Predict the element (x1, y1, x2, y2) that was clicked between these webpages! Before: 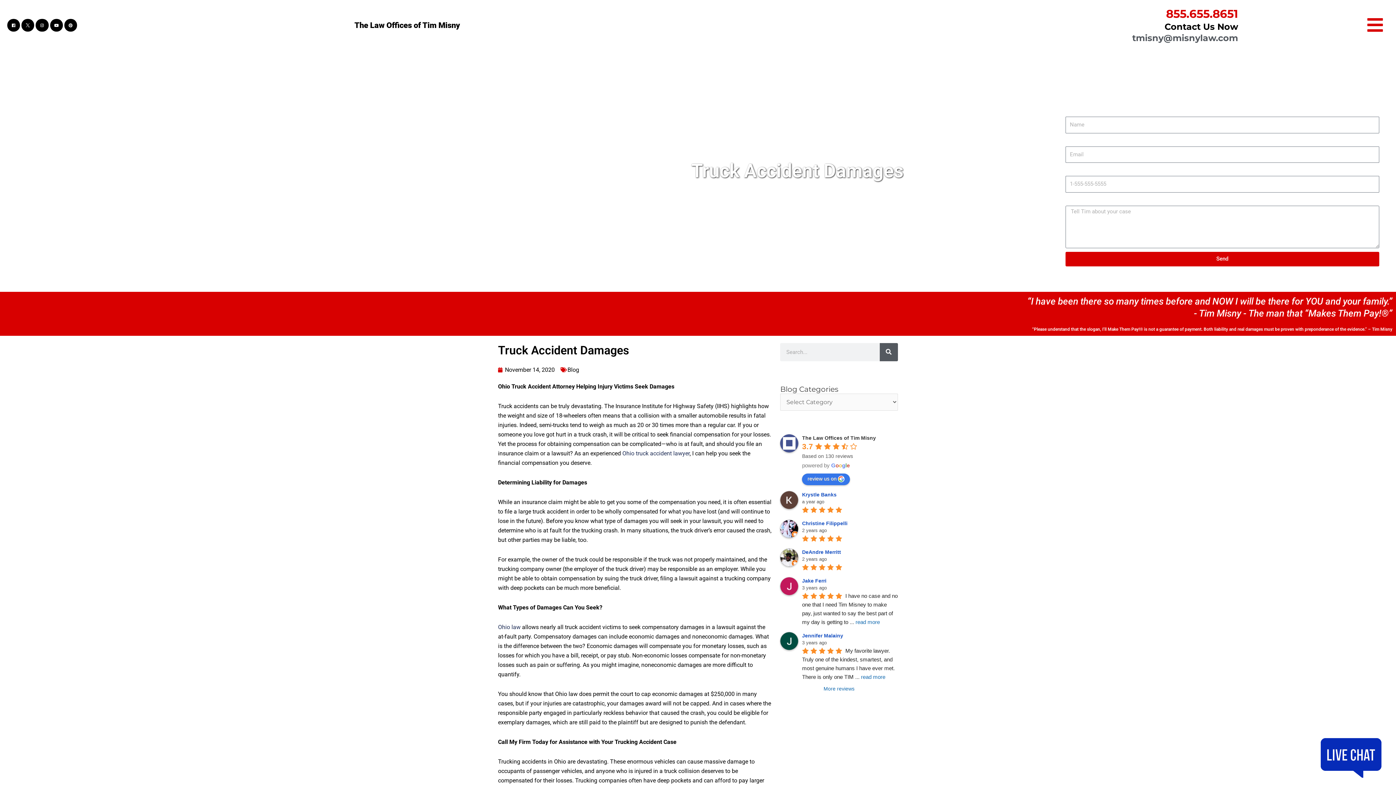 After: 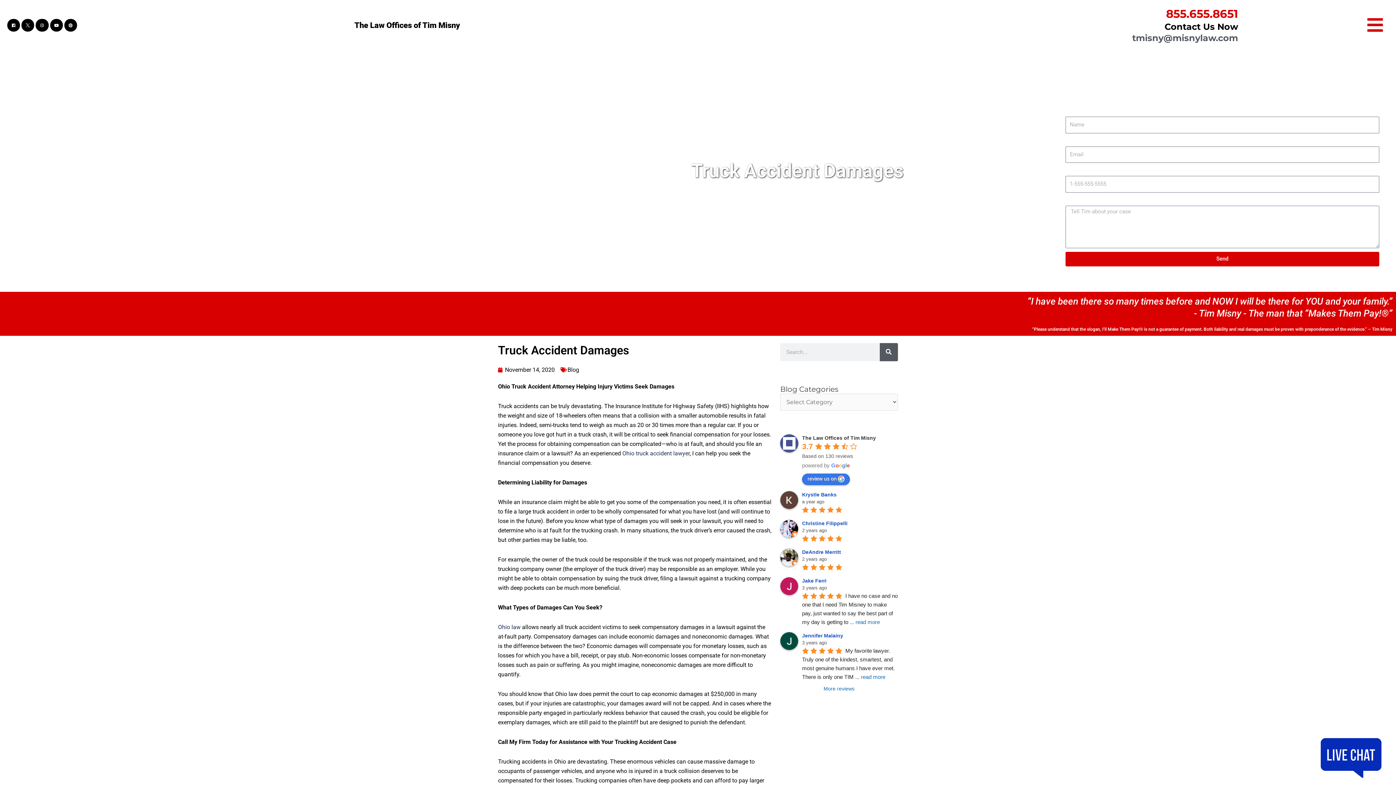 Action: bbox: (1132, 32, 1238, 43) label: tmisny@misnylaw.com